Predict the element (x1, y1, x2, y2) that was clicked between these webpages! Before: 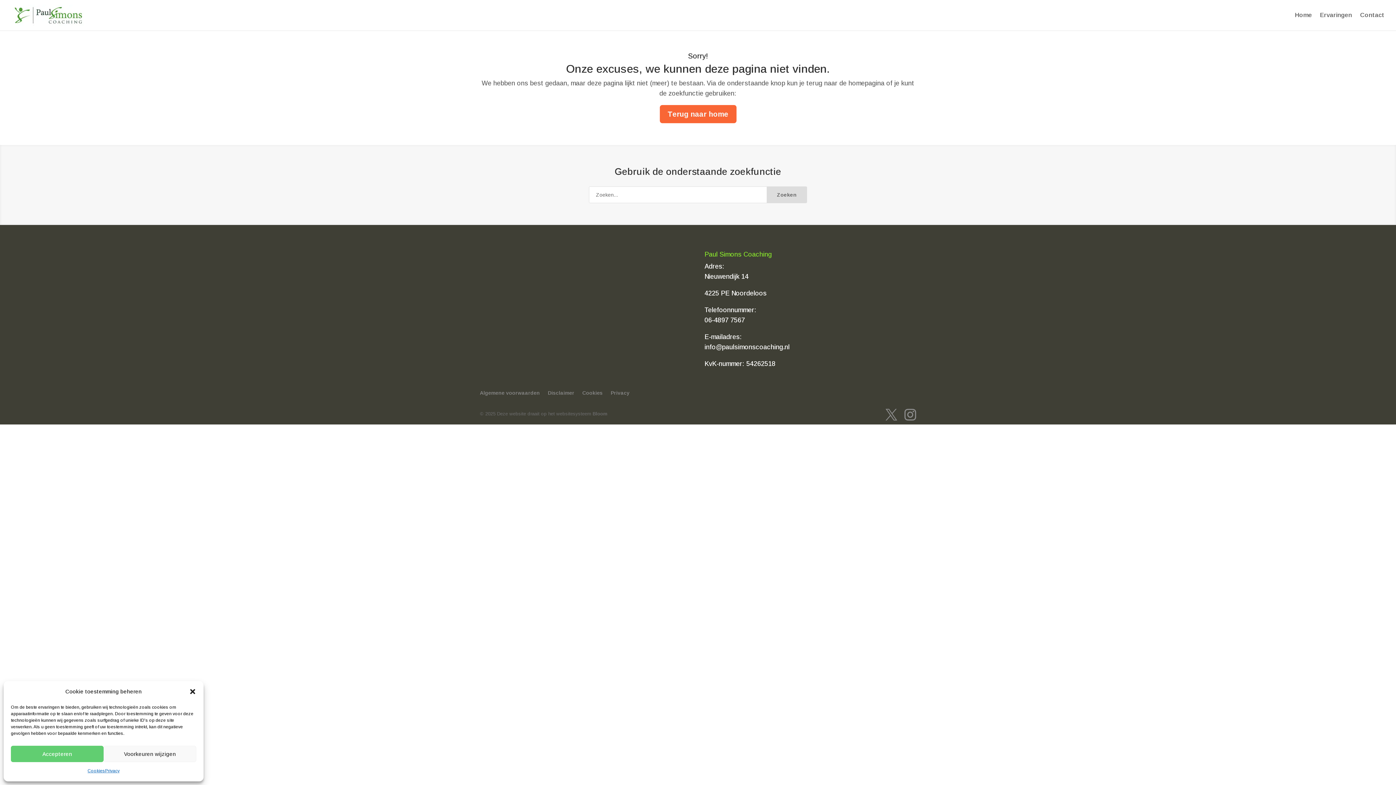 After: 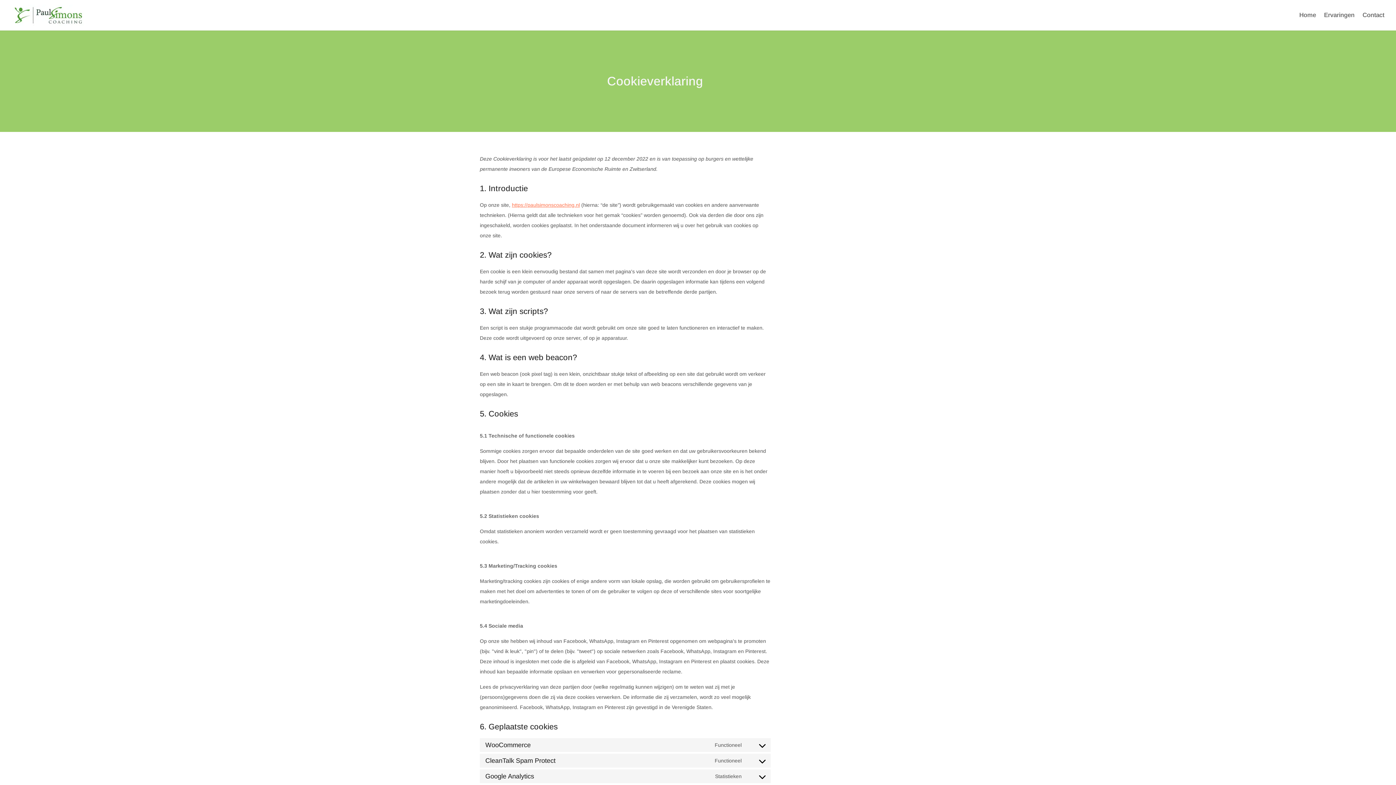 Action: label: Cookies bbox: (582, 390, 602, 396)